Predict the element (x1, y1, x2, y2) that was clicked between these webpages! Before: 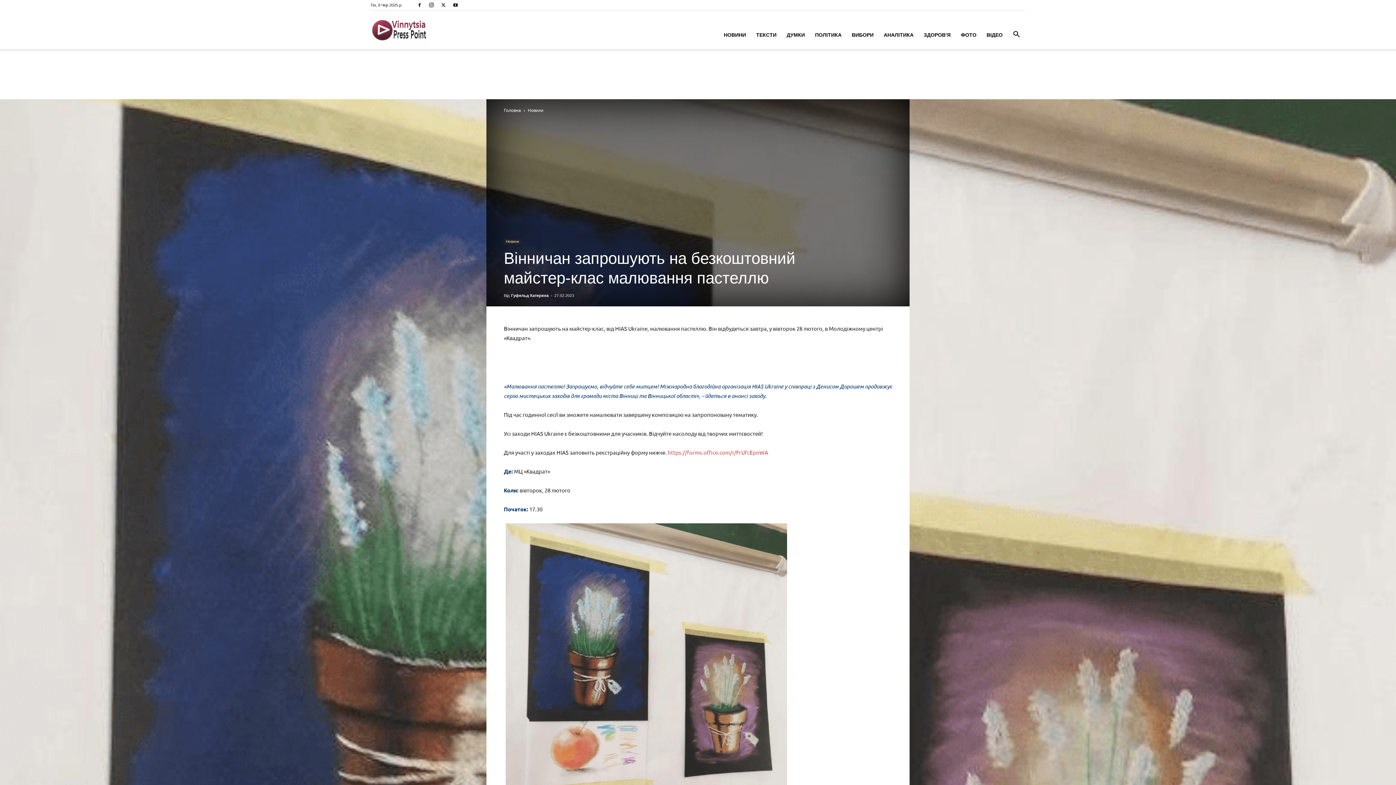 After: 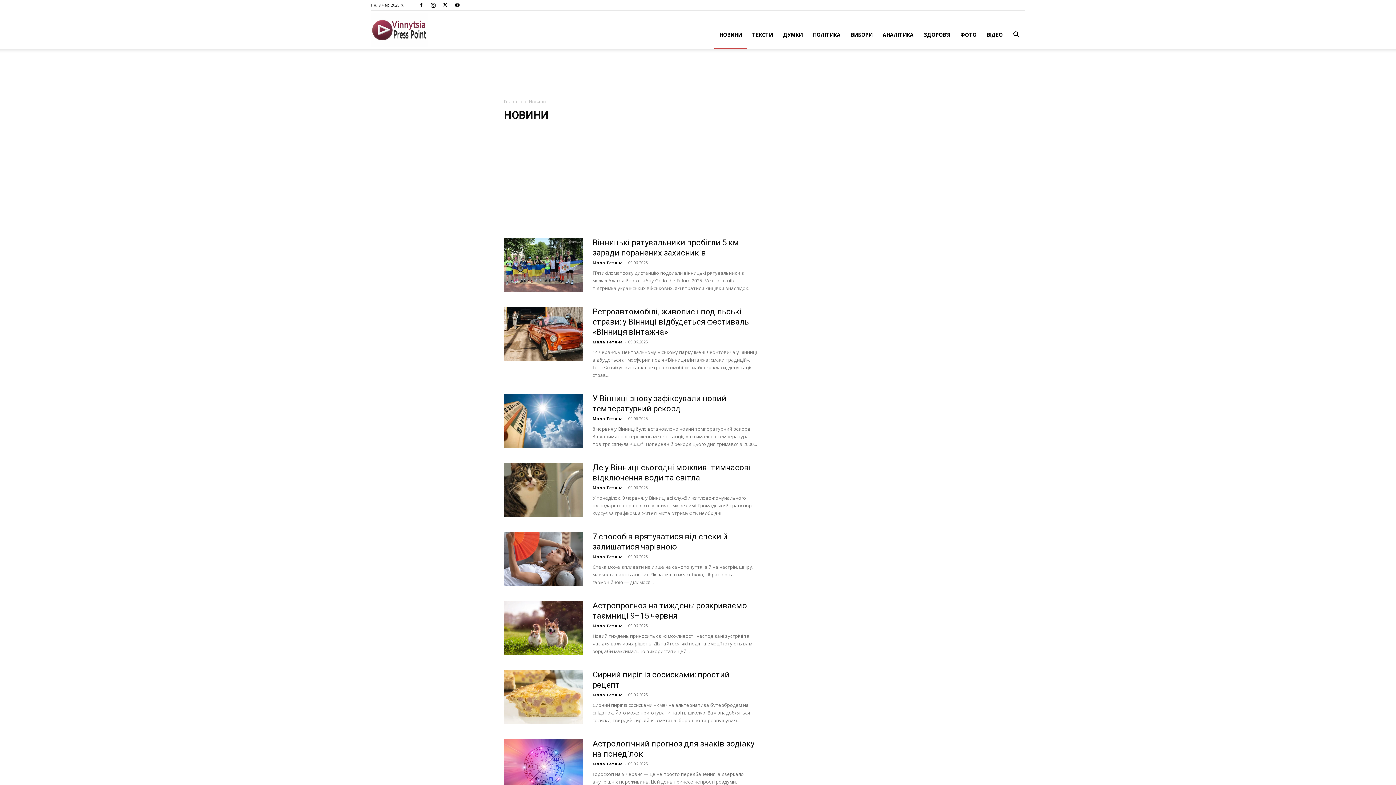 Action: bbox: (718, 20, 751, 49) label: НОВИНИ